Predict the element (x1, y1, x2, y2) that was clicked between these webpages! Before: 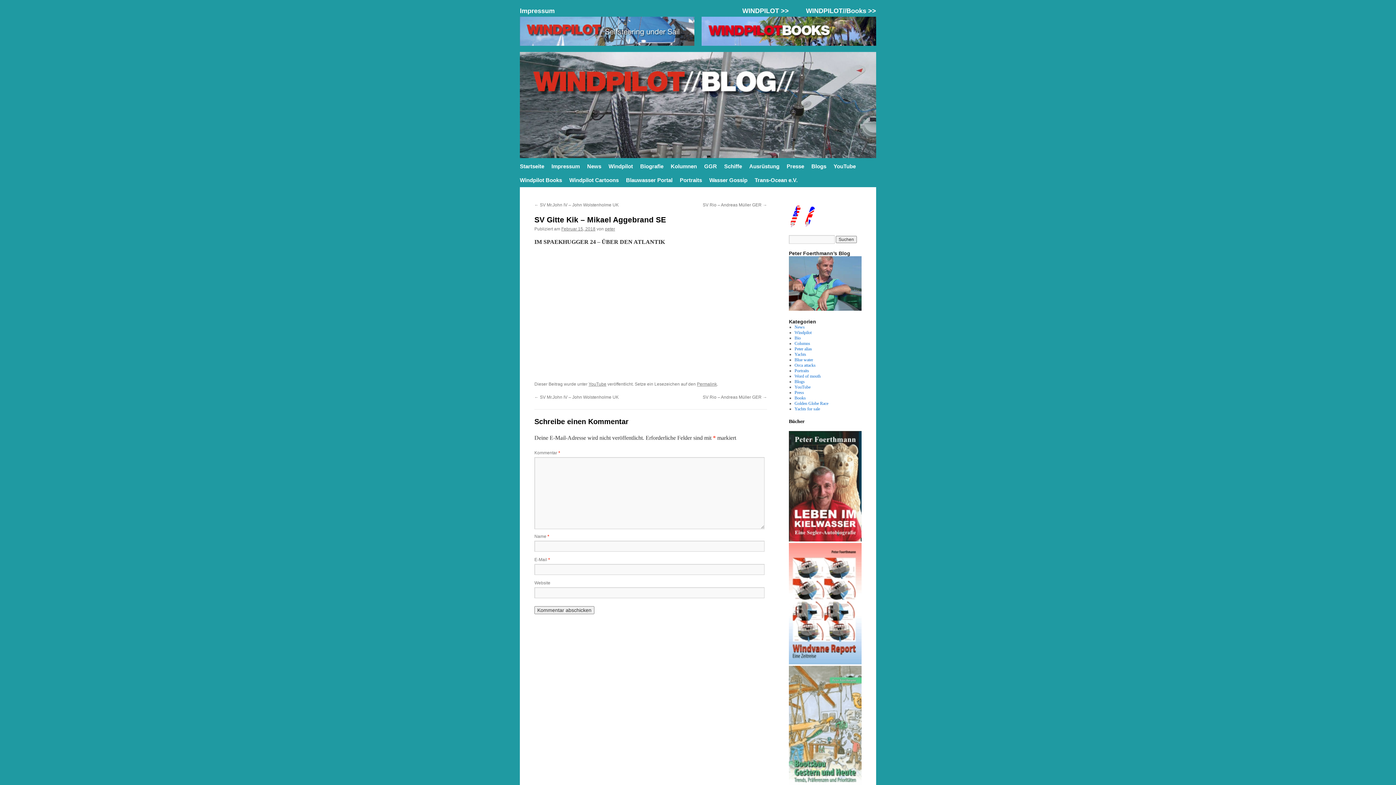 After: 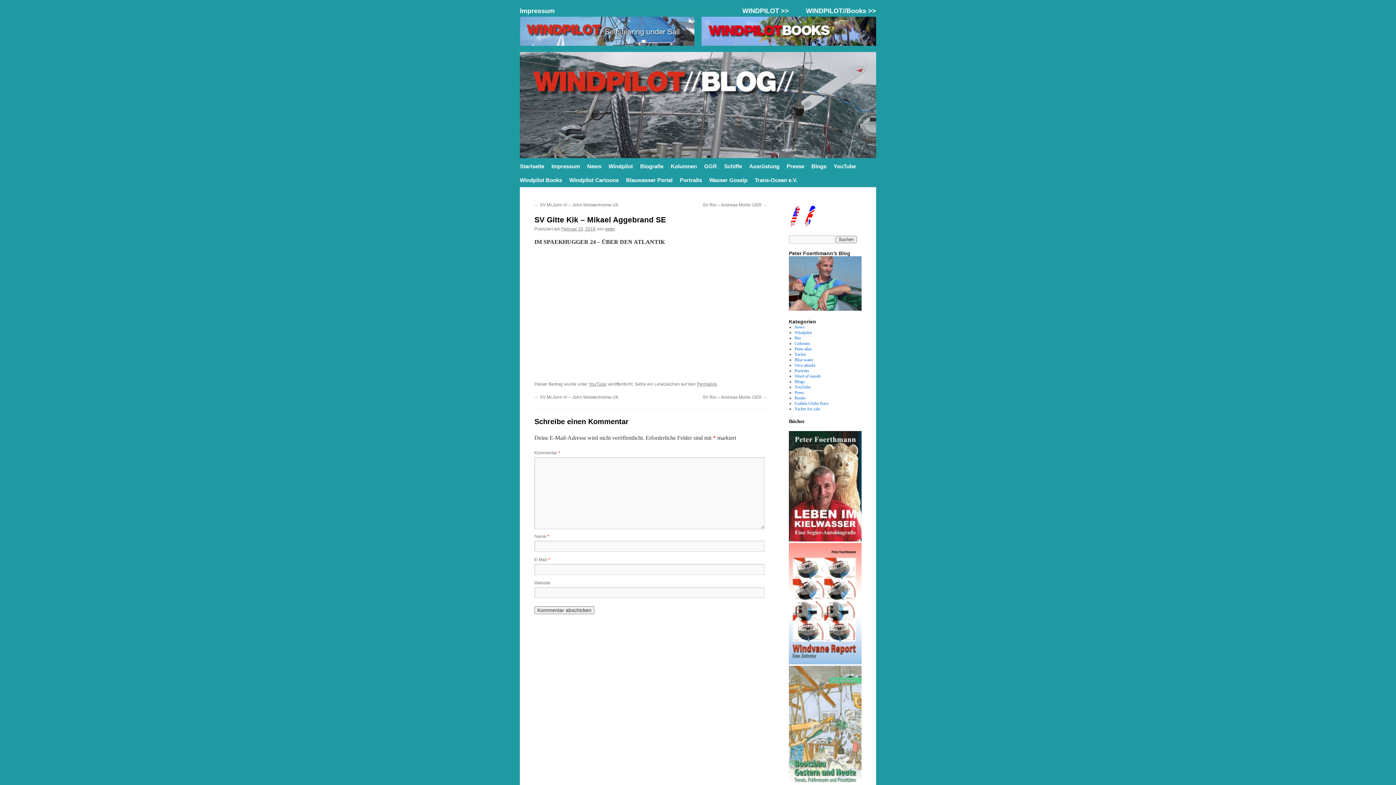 Action: label: Permalink bbox: (697, 381, 717, 386)